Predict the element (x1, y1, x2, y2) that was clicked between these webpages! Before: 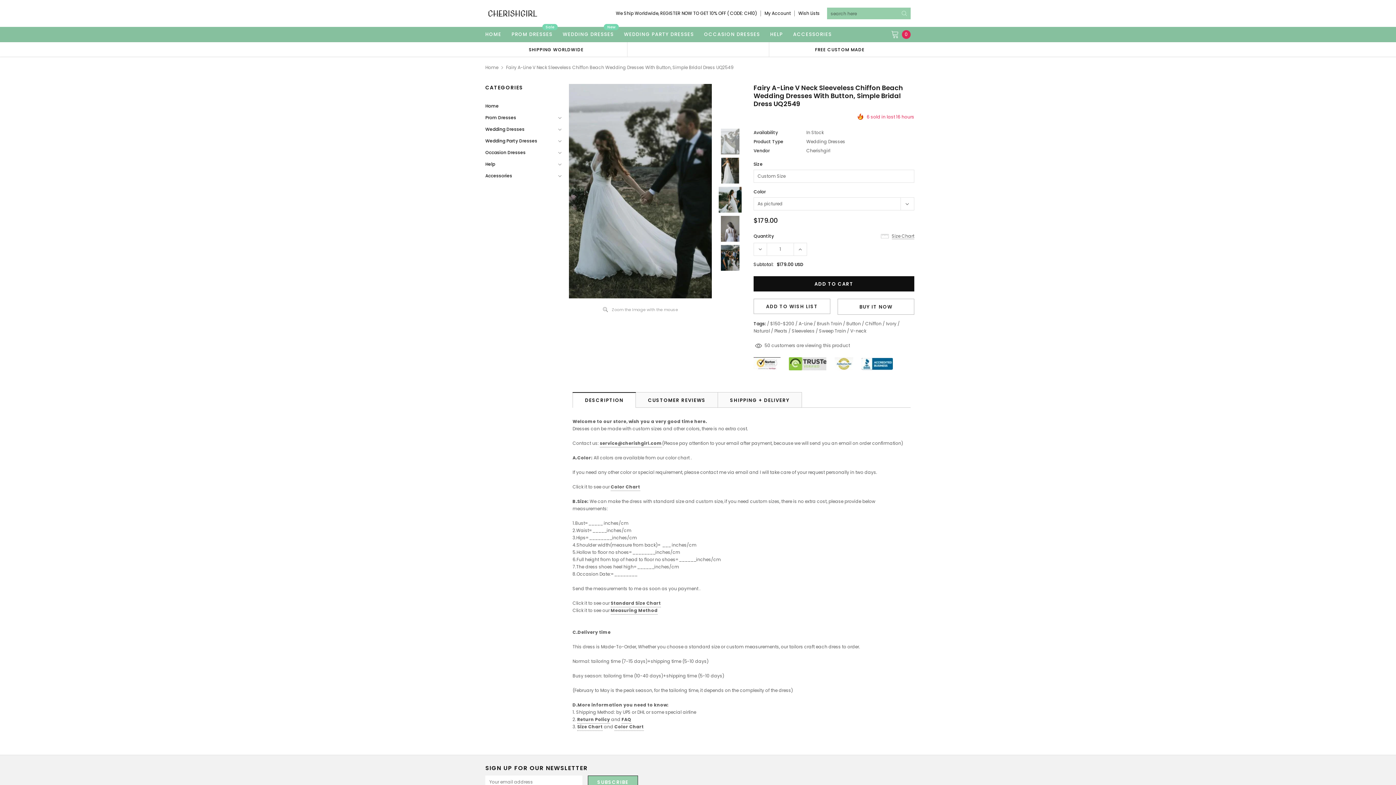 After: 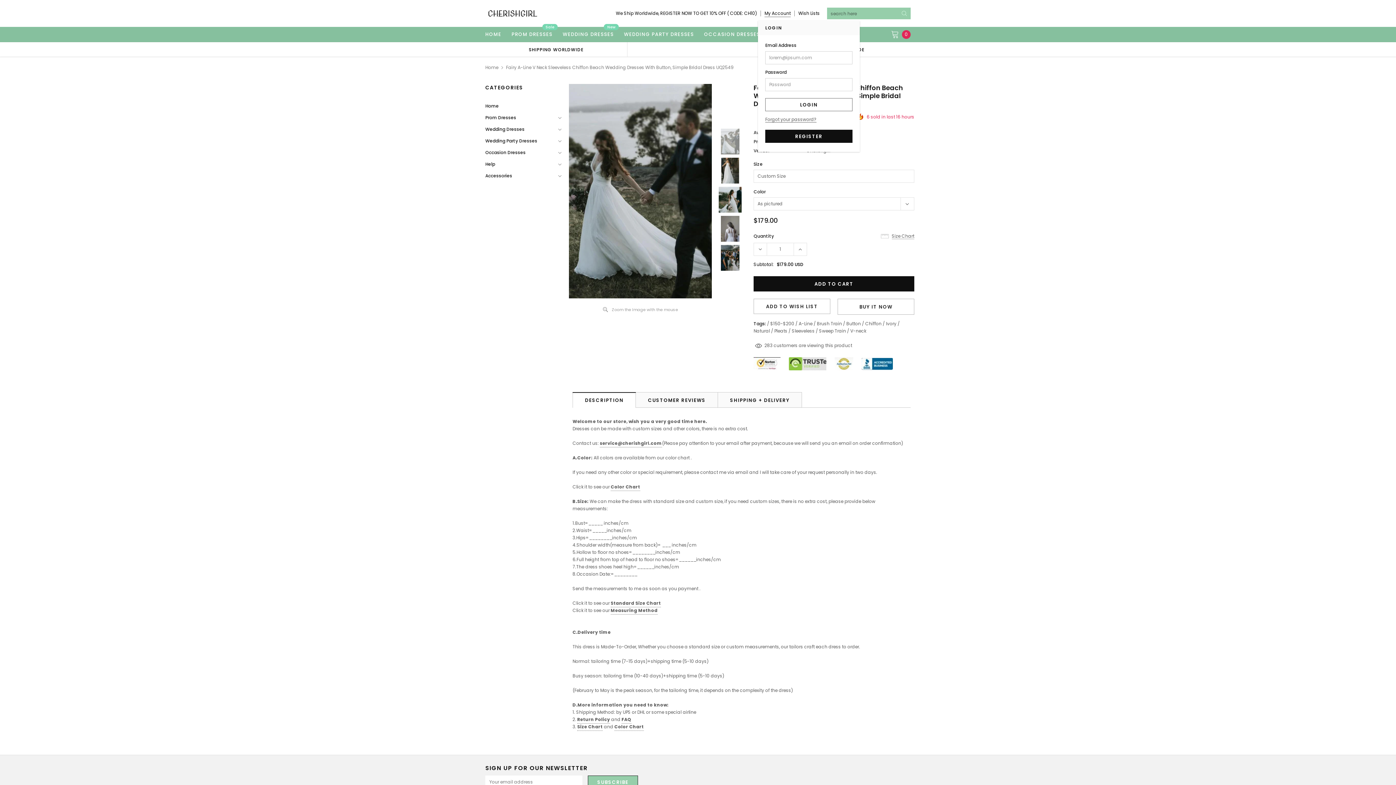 Action: label: My Account bbox: (764, 10, 790, 16)